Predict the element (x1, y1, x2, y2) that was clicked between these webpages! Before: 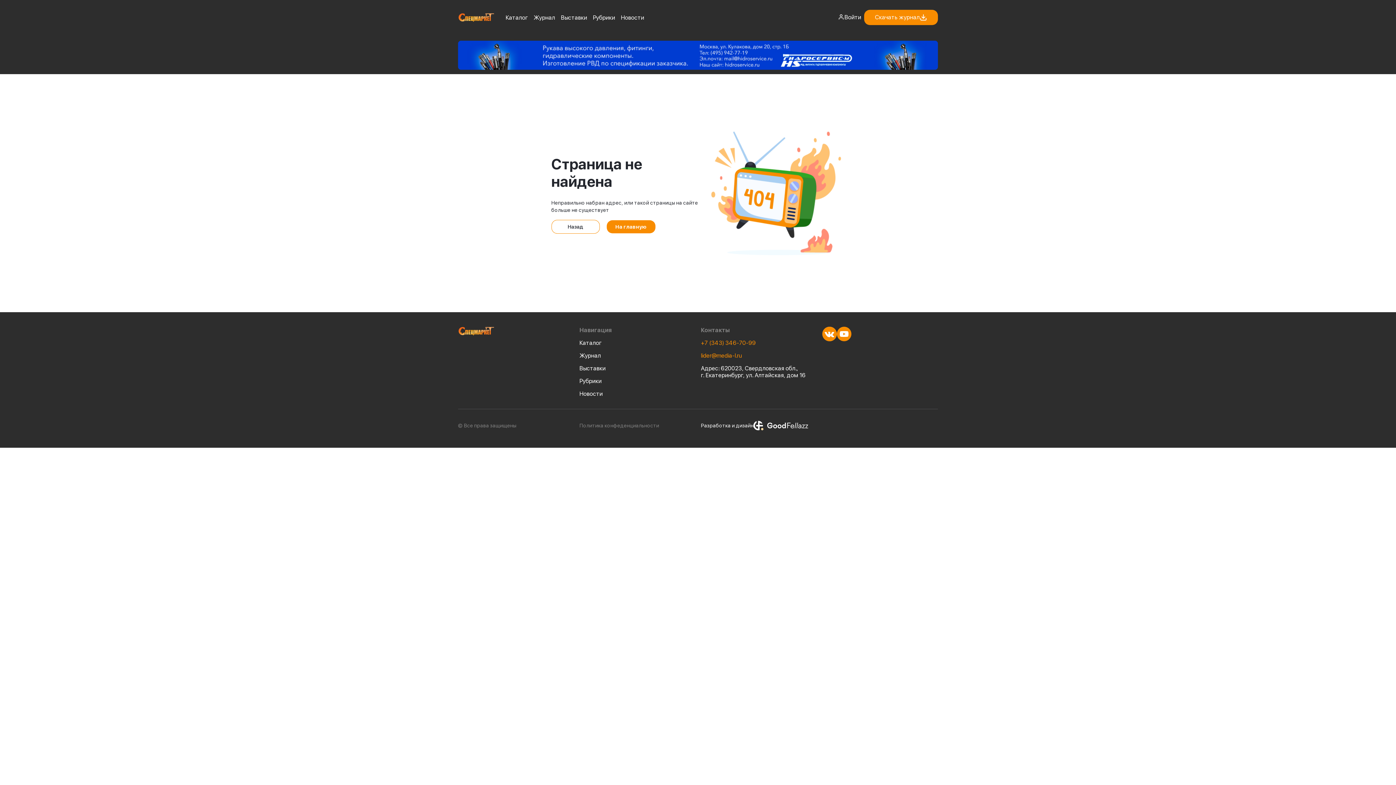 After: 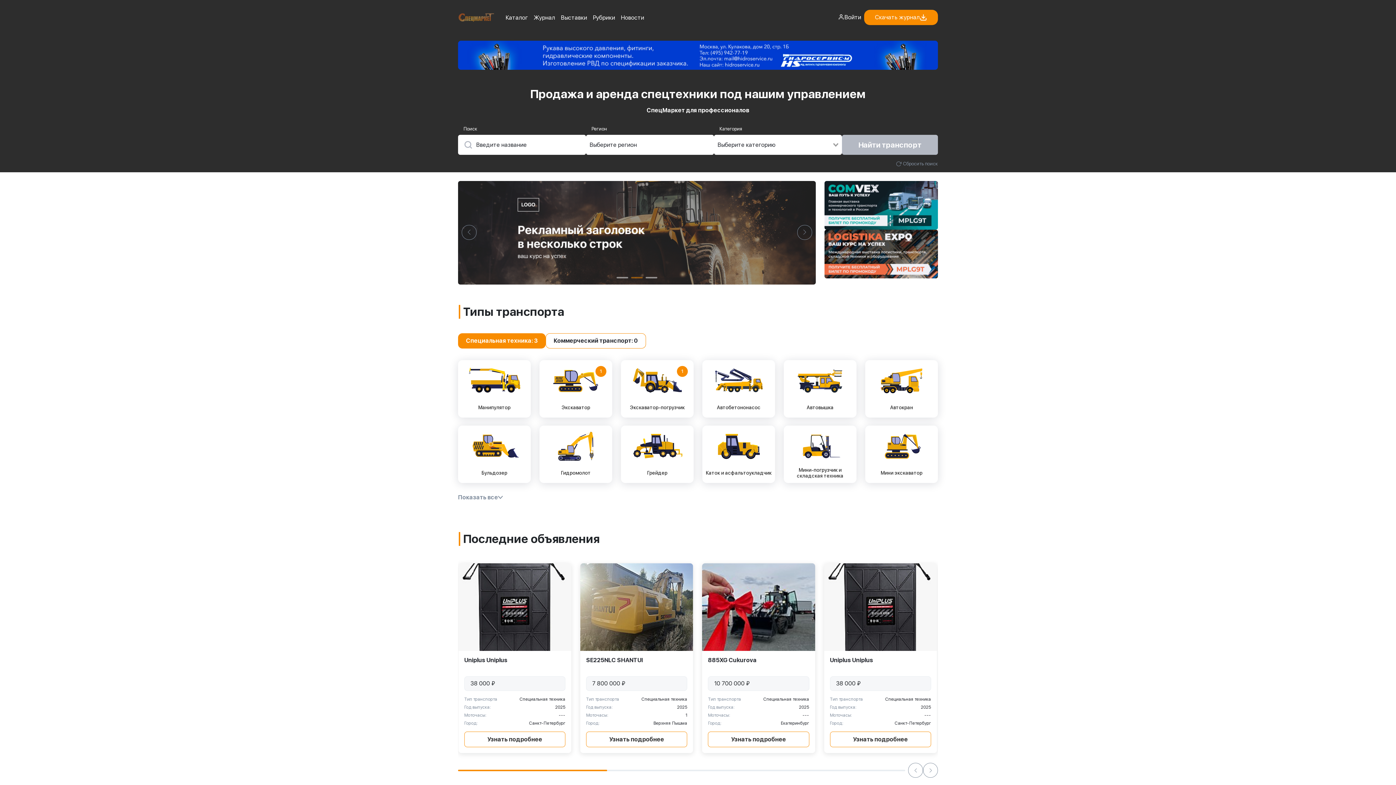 Action: bbox: (458, 13, 494, 21)